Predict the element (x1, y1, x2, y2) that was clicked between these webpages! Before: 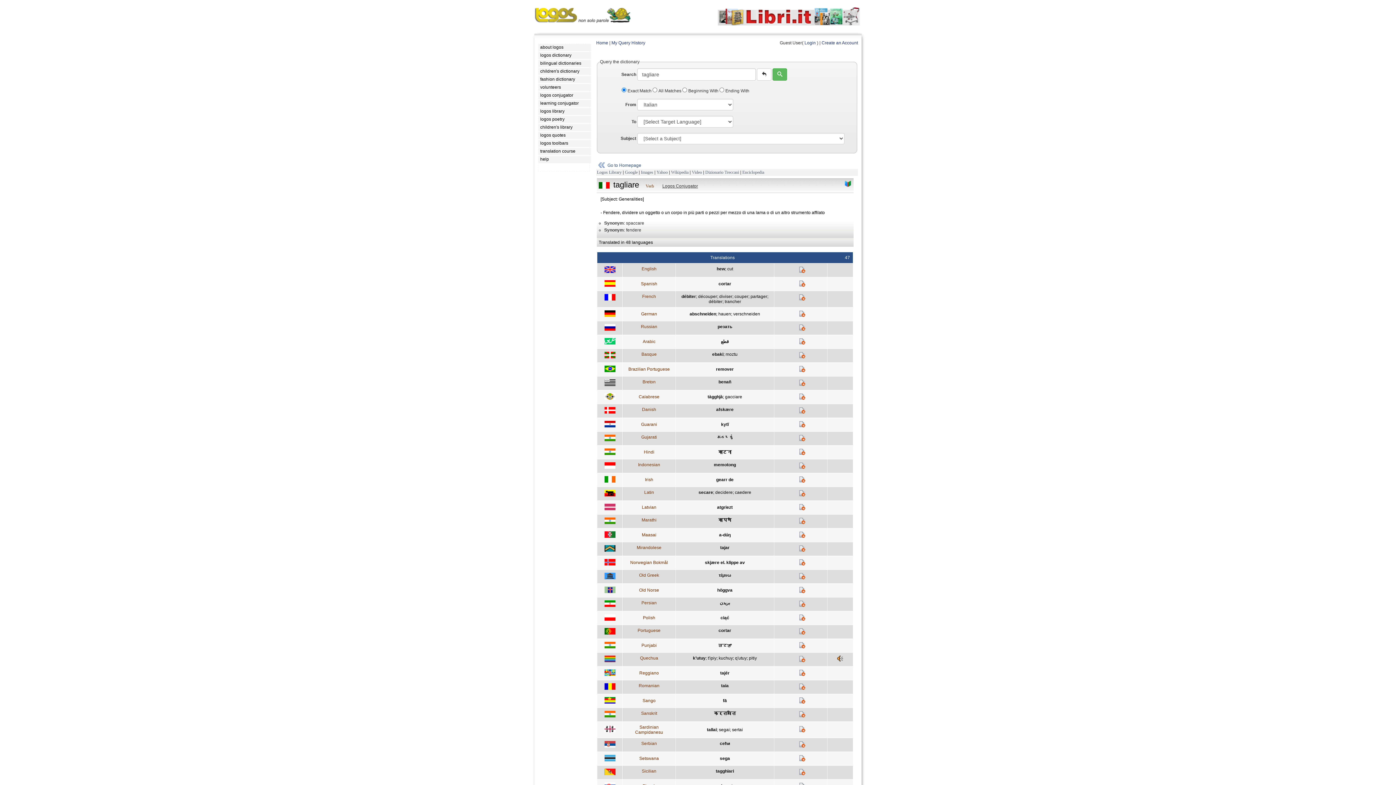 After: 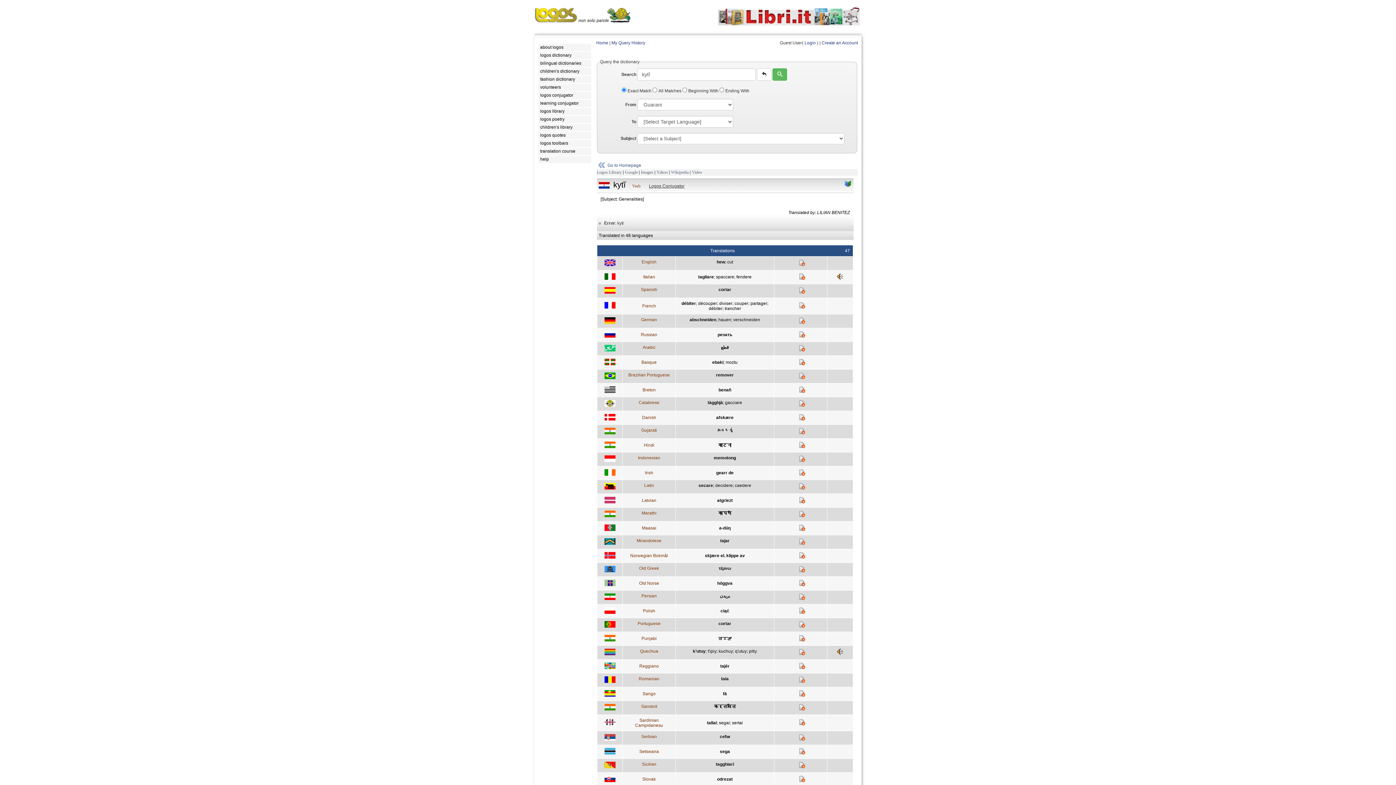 Action: bbox: (798, 423, 805, 428)